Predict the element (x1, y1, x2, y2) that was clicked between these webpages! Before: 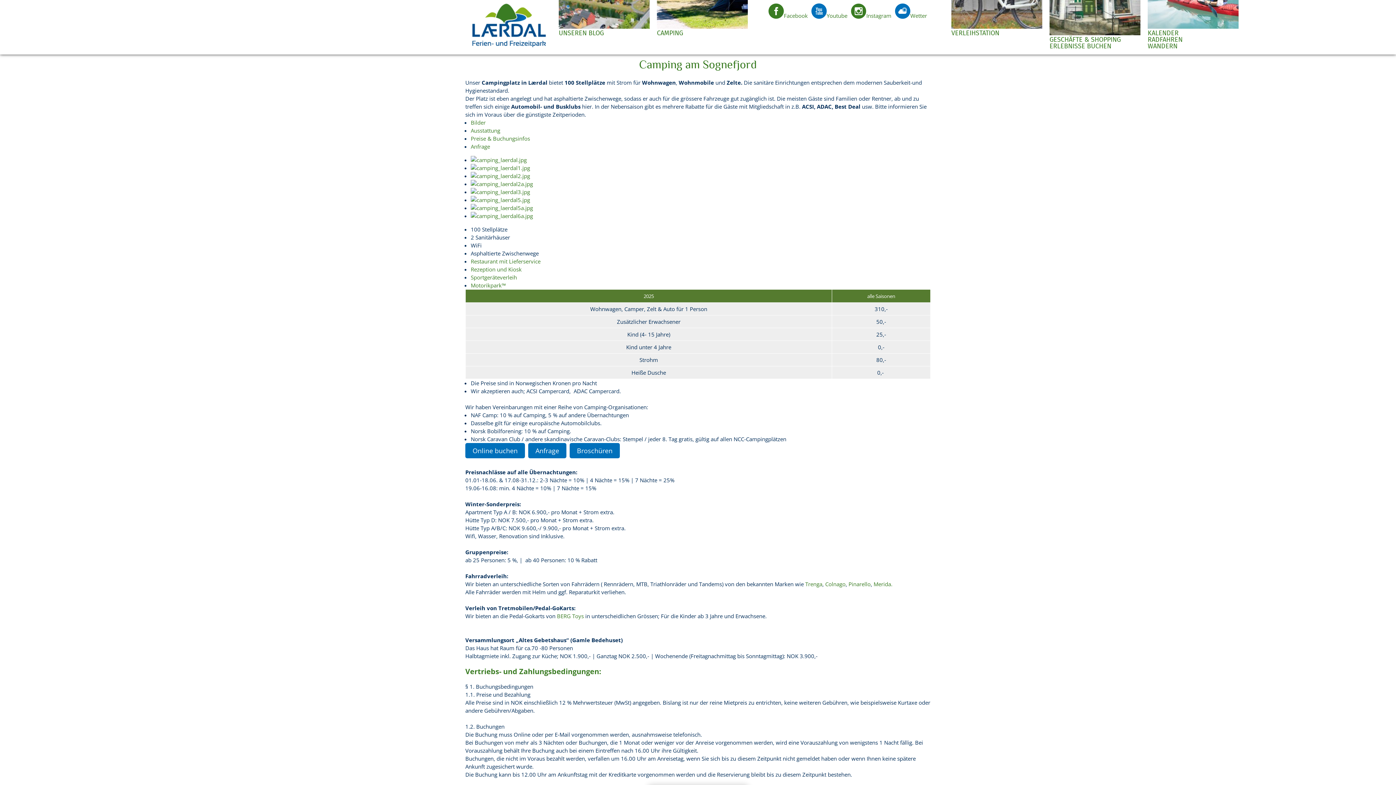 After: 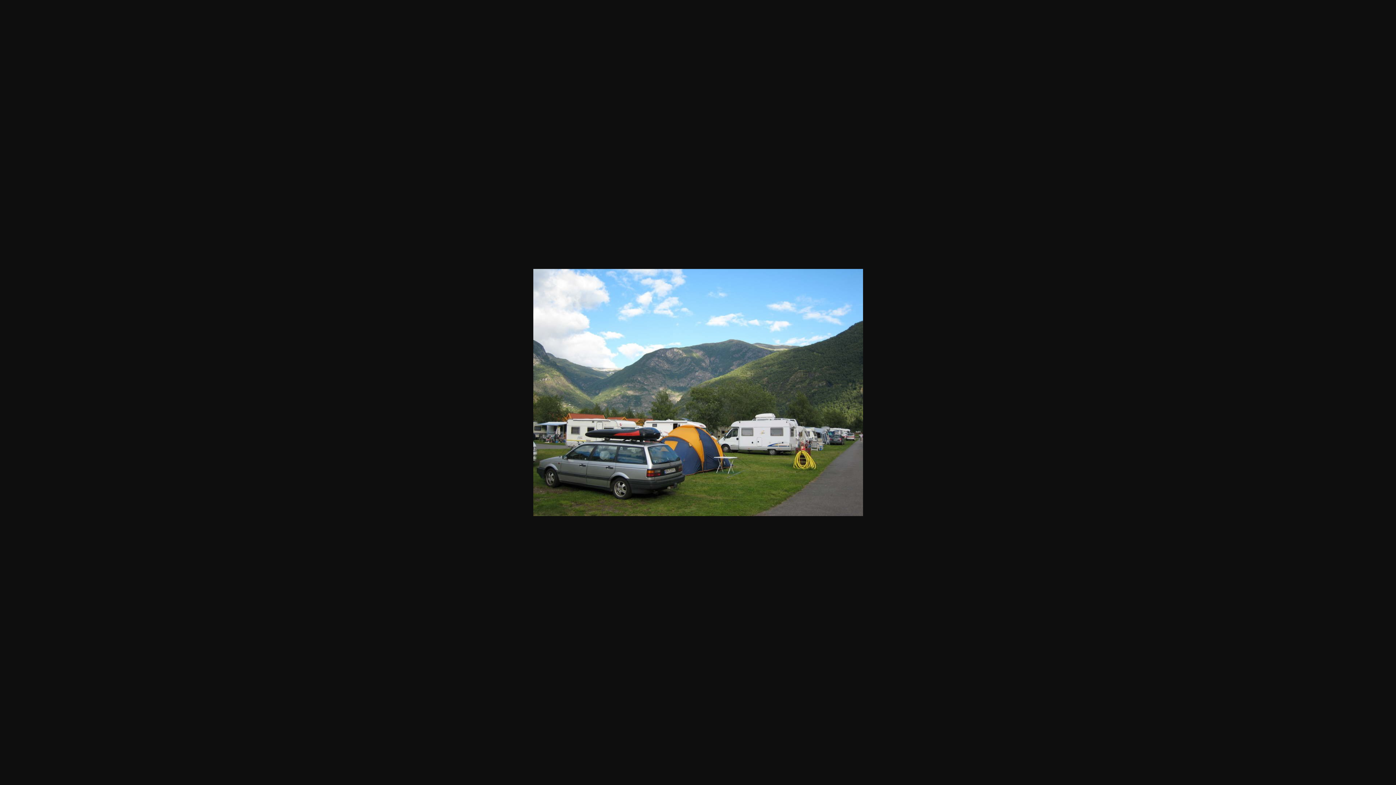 Action: bbox: (470, 188, 530, 195)